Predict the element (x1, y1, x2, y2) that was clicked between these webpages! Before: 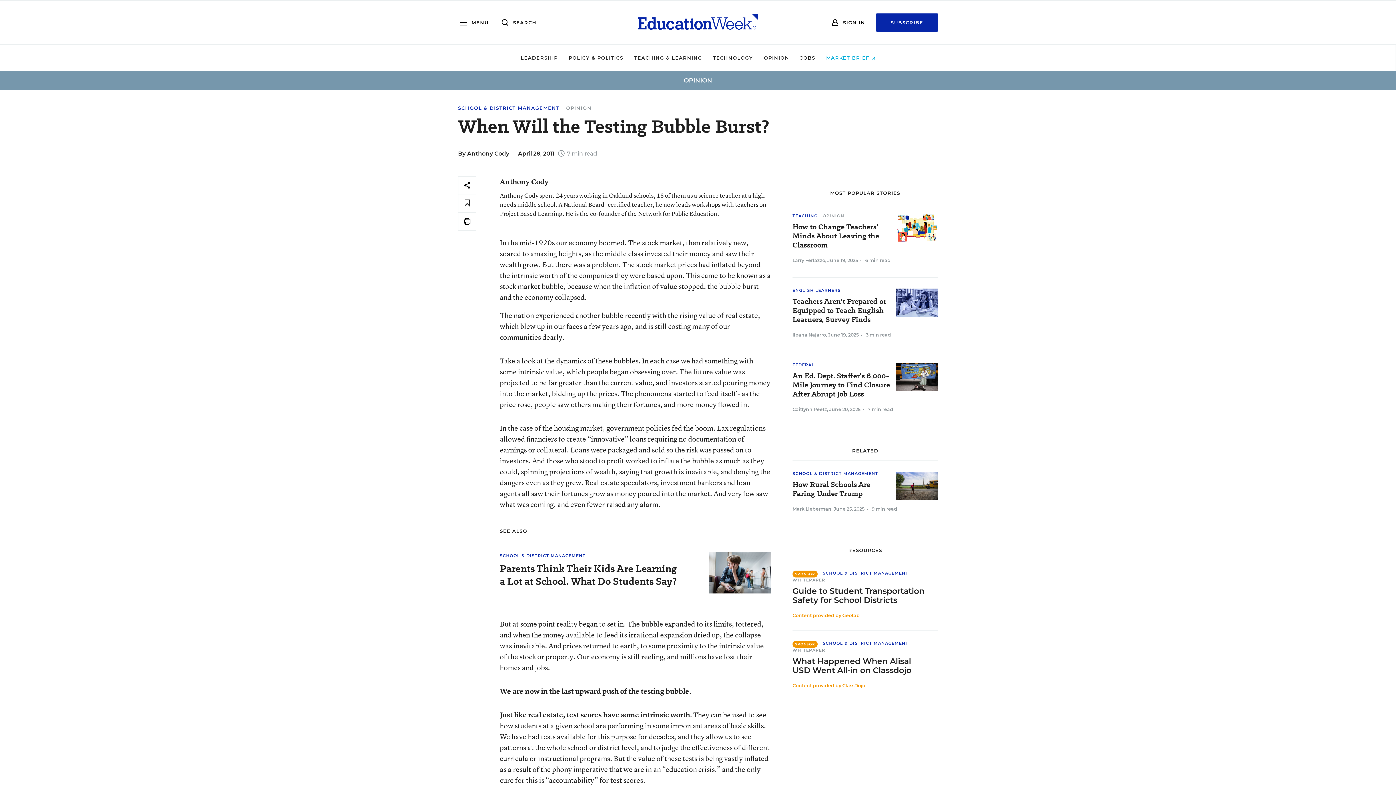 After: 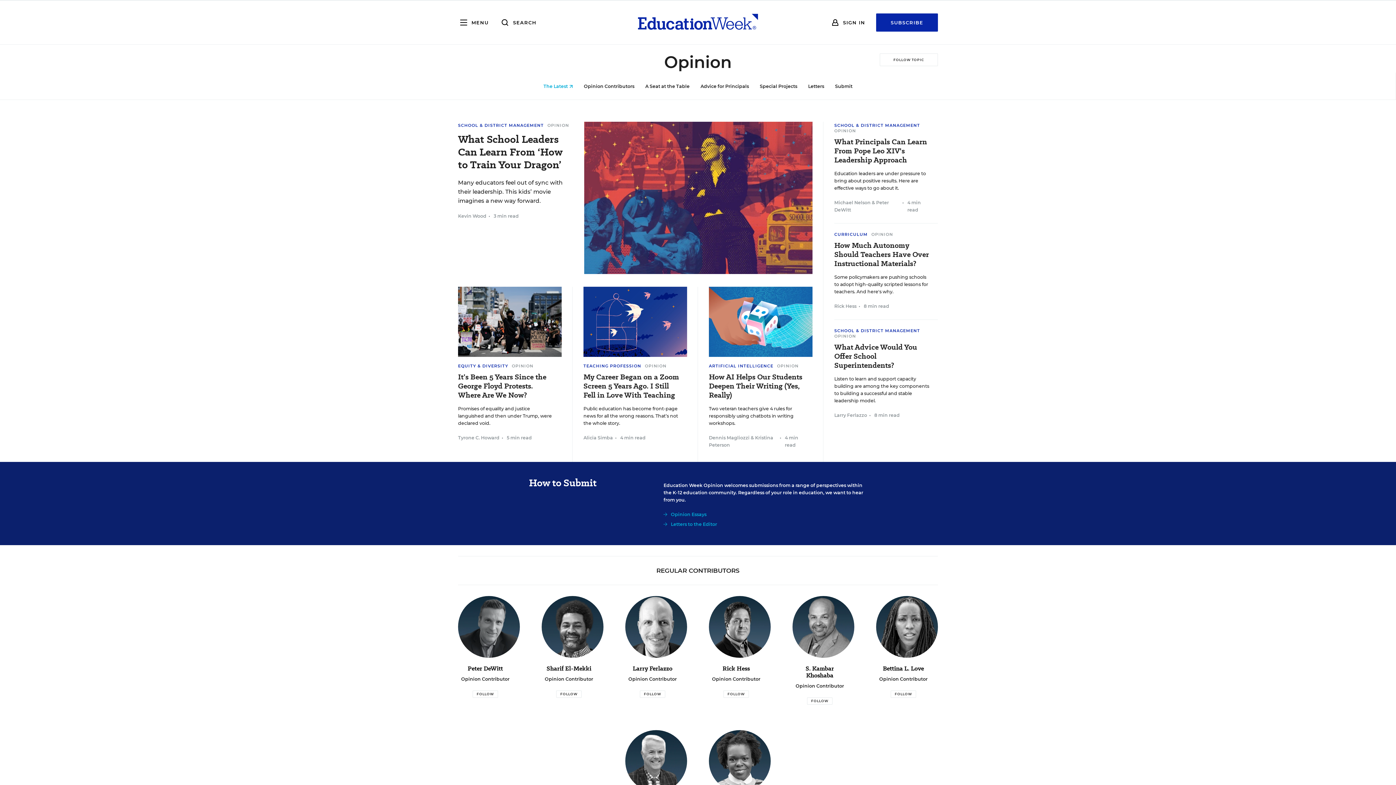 Action: label: OPINION bbox: (764, 54, 789, 60)